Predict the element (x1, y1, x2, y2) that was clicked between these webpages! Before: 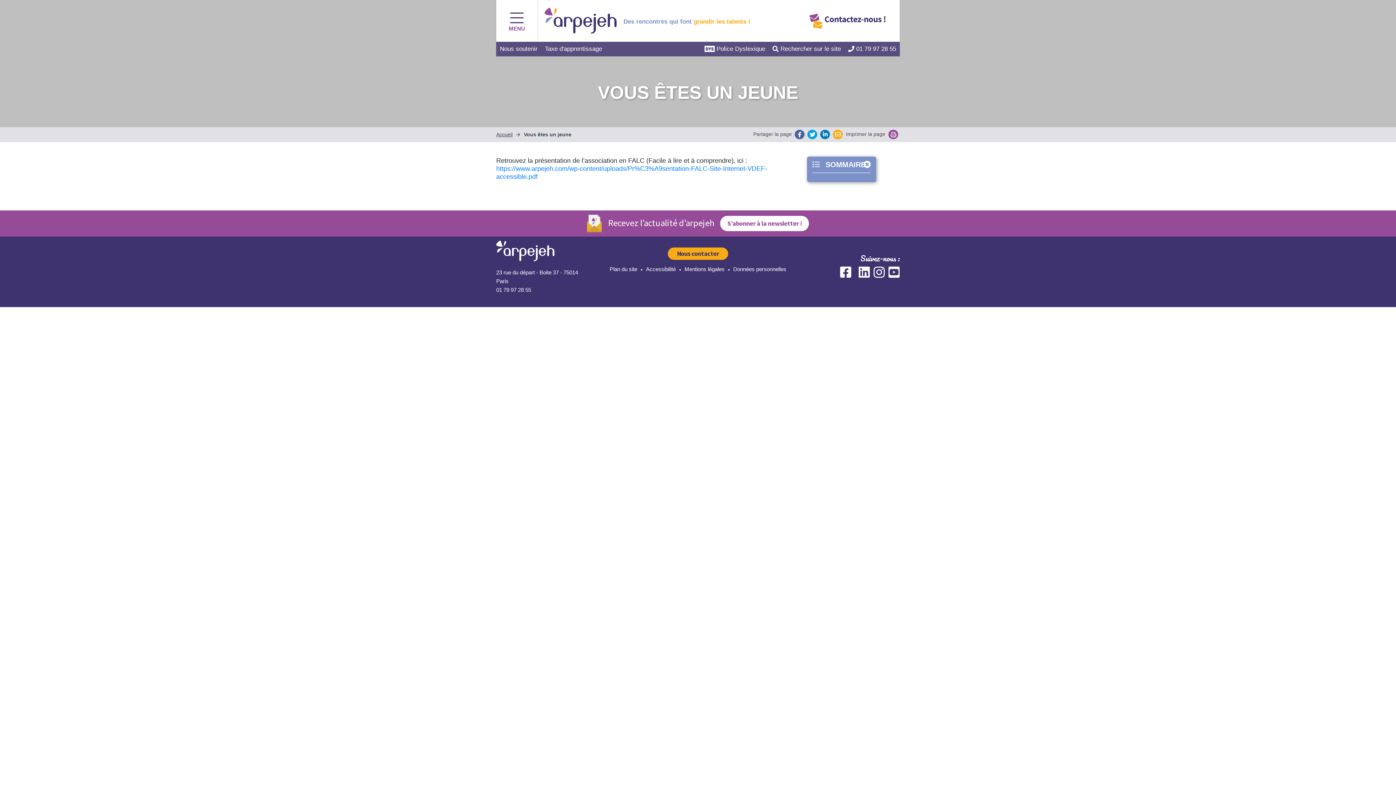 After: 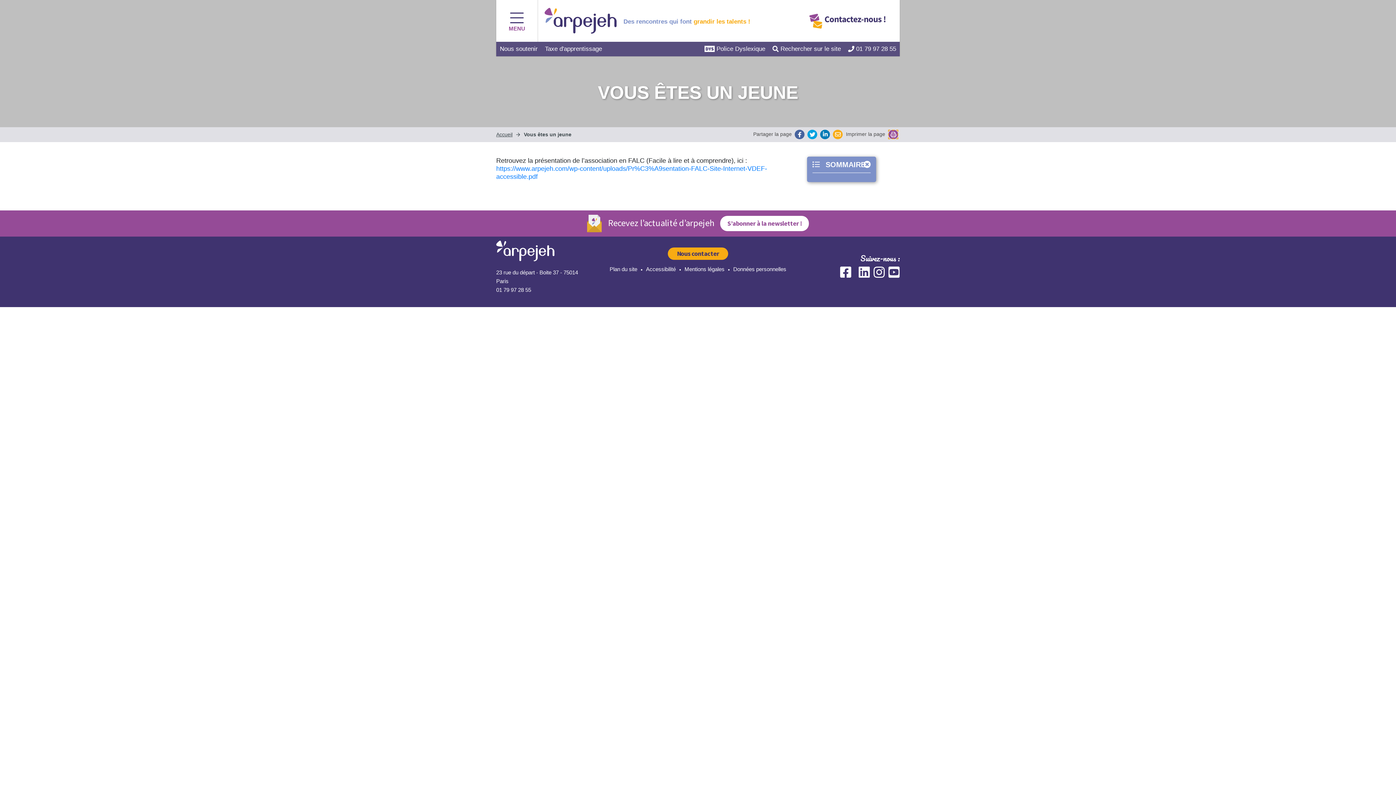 Action: bbox: (888, 131, 898, 137)